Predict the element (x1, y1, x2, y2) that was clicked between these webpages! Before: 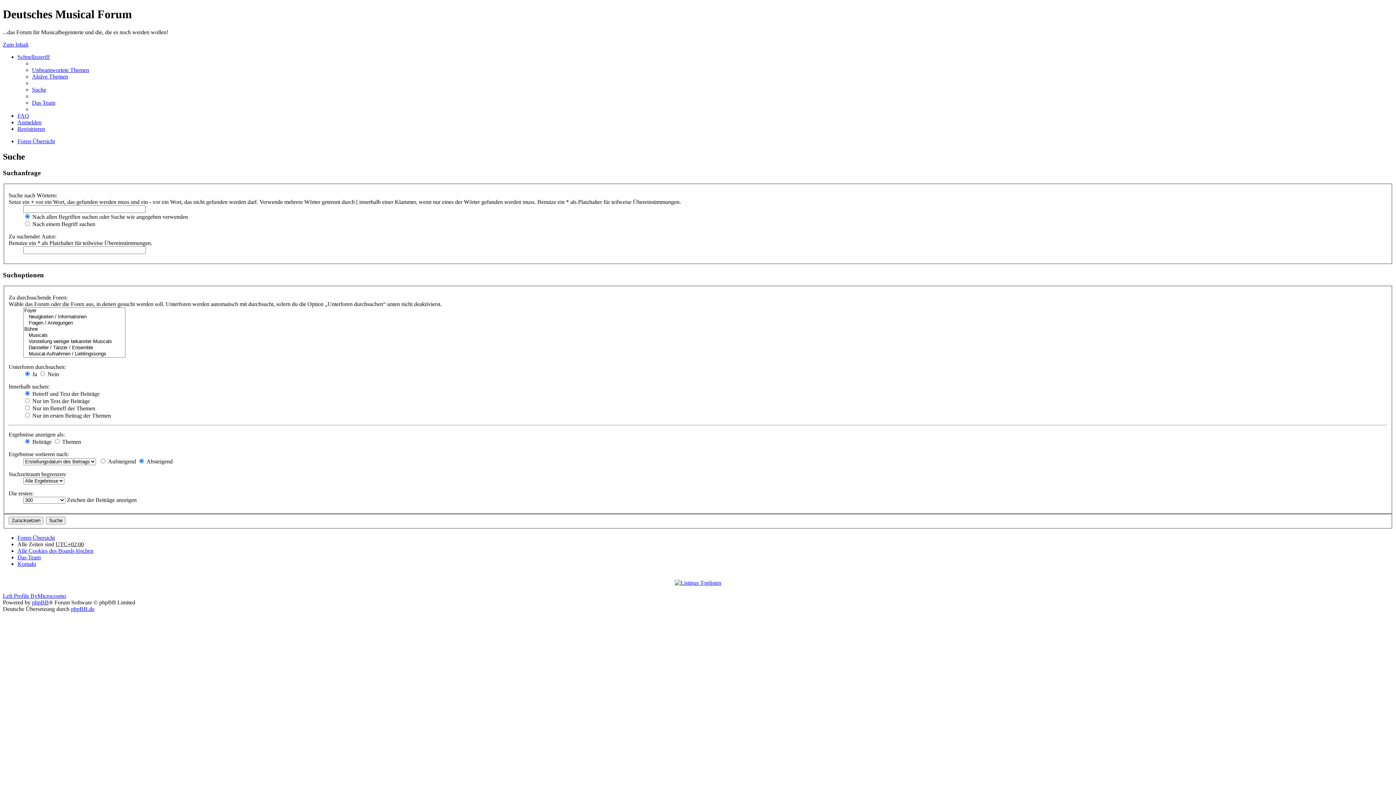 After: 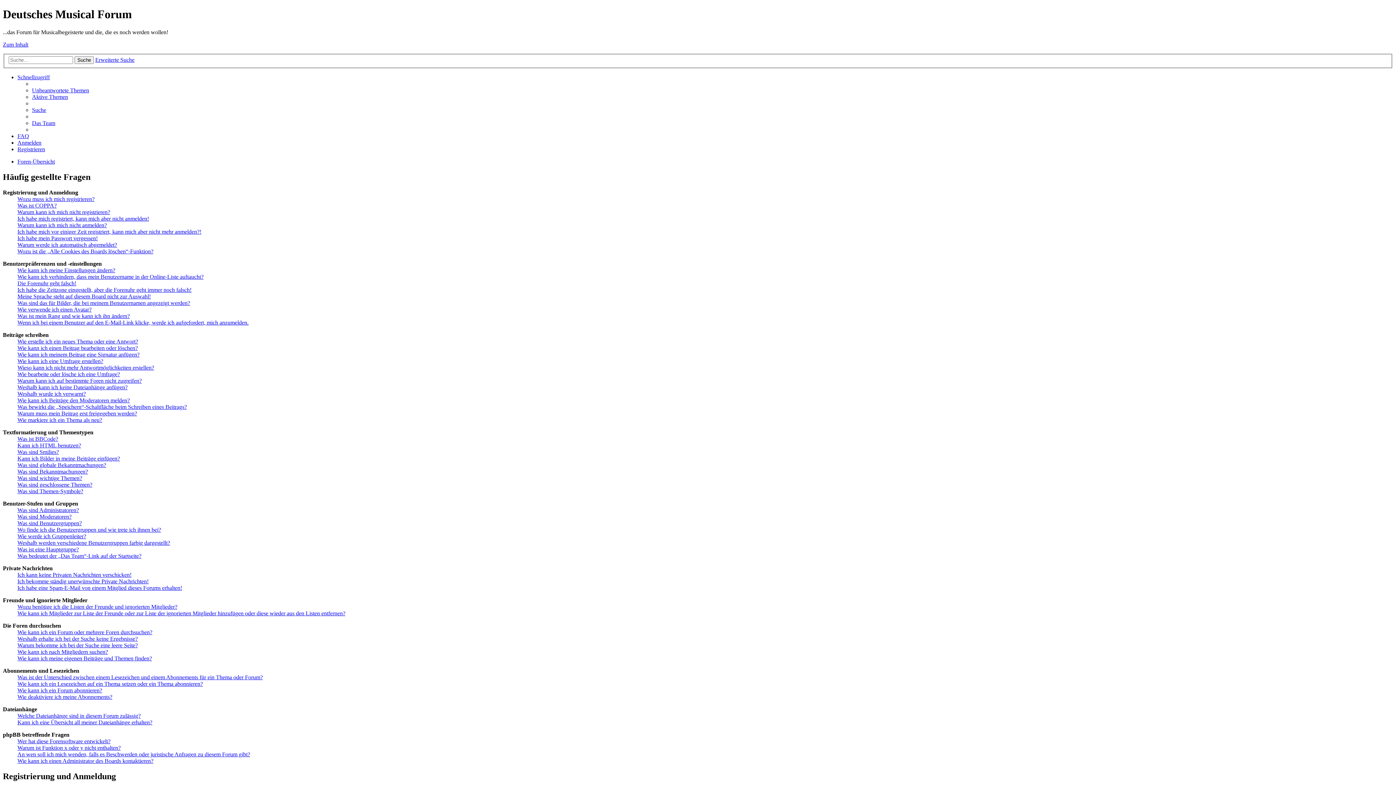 Action: label: FAQ bbox: (17, 112, 29, 118)